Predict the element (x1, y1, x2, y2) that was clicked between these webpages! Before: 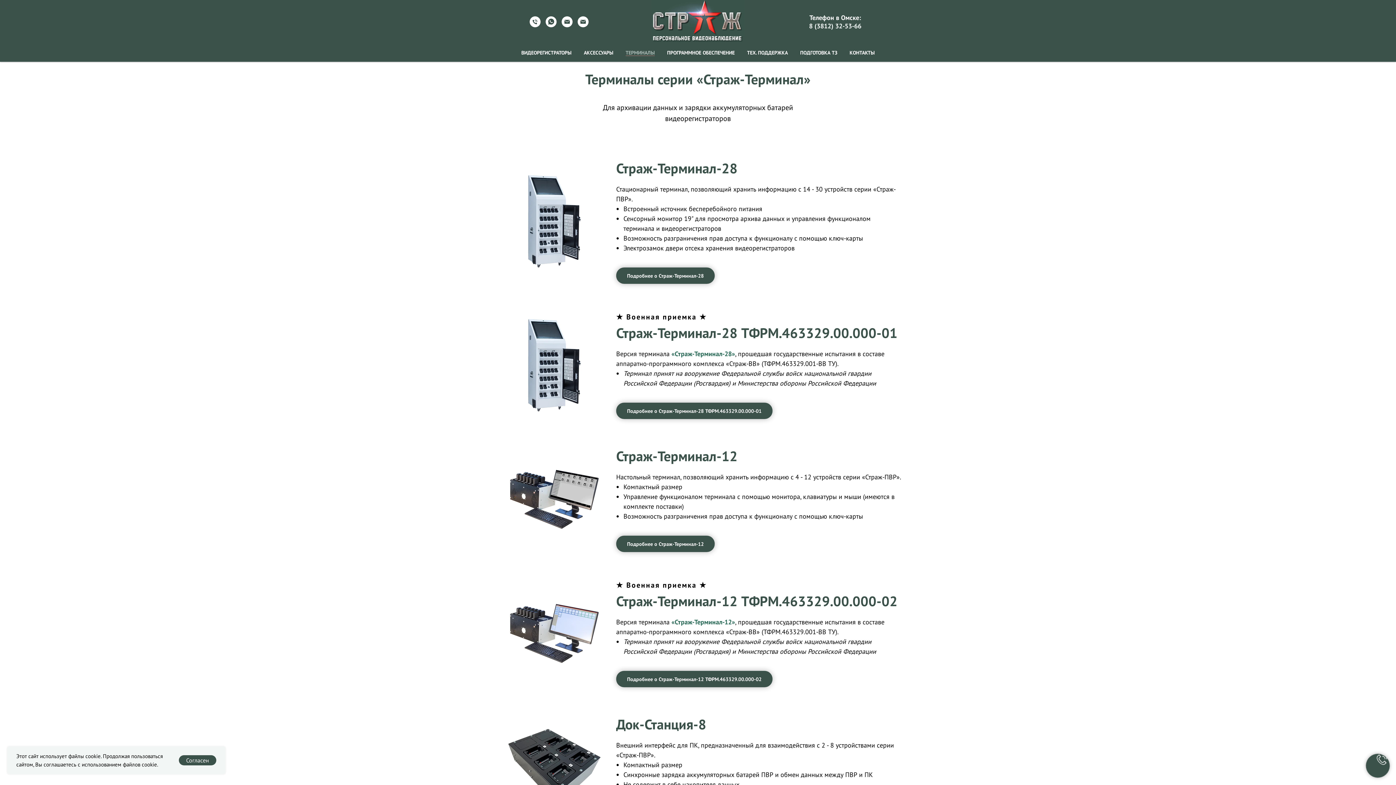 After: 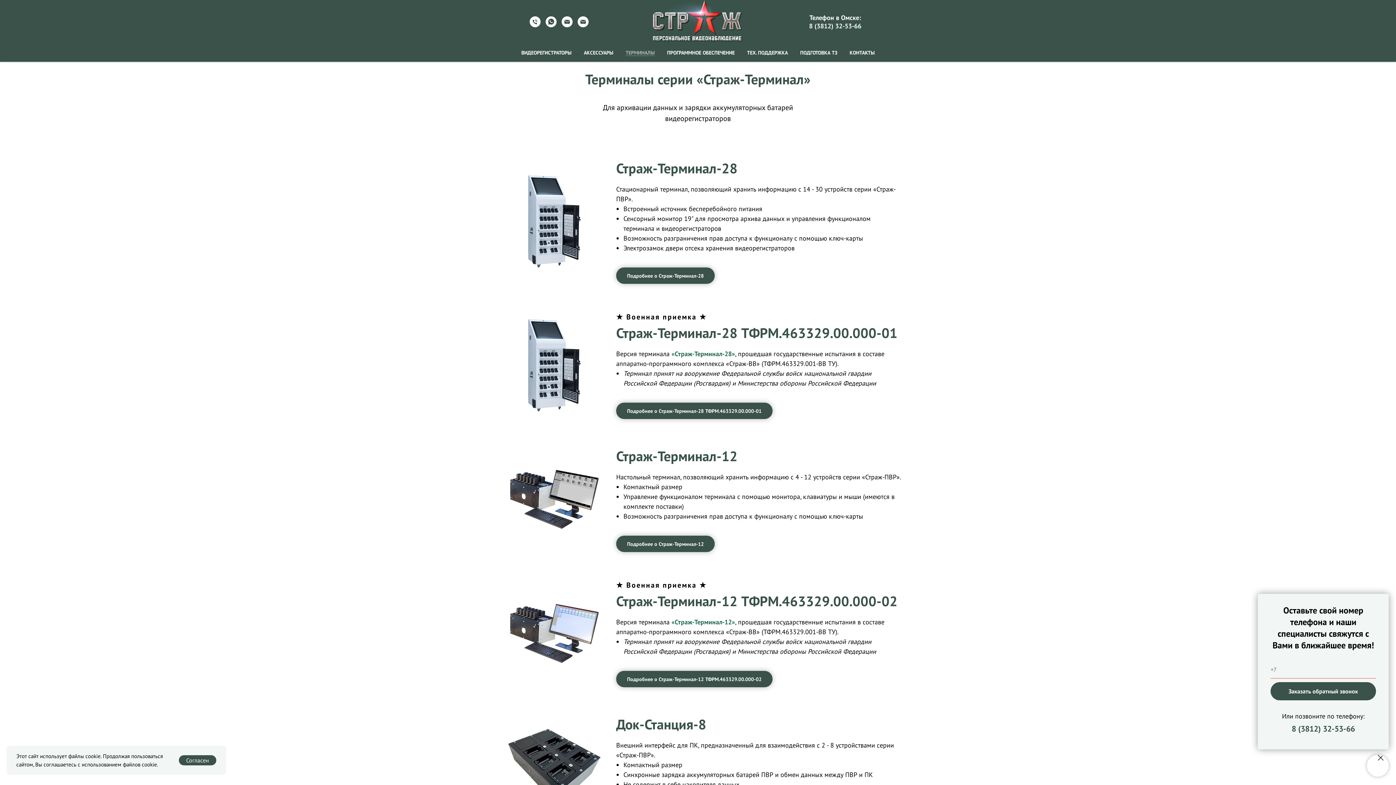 Action: bbox: (1367, 755, 1389, 777)